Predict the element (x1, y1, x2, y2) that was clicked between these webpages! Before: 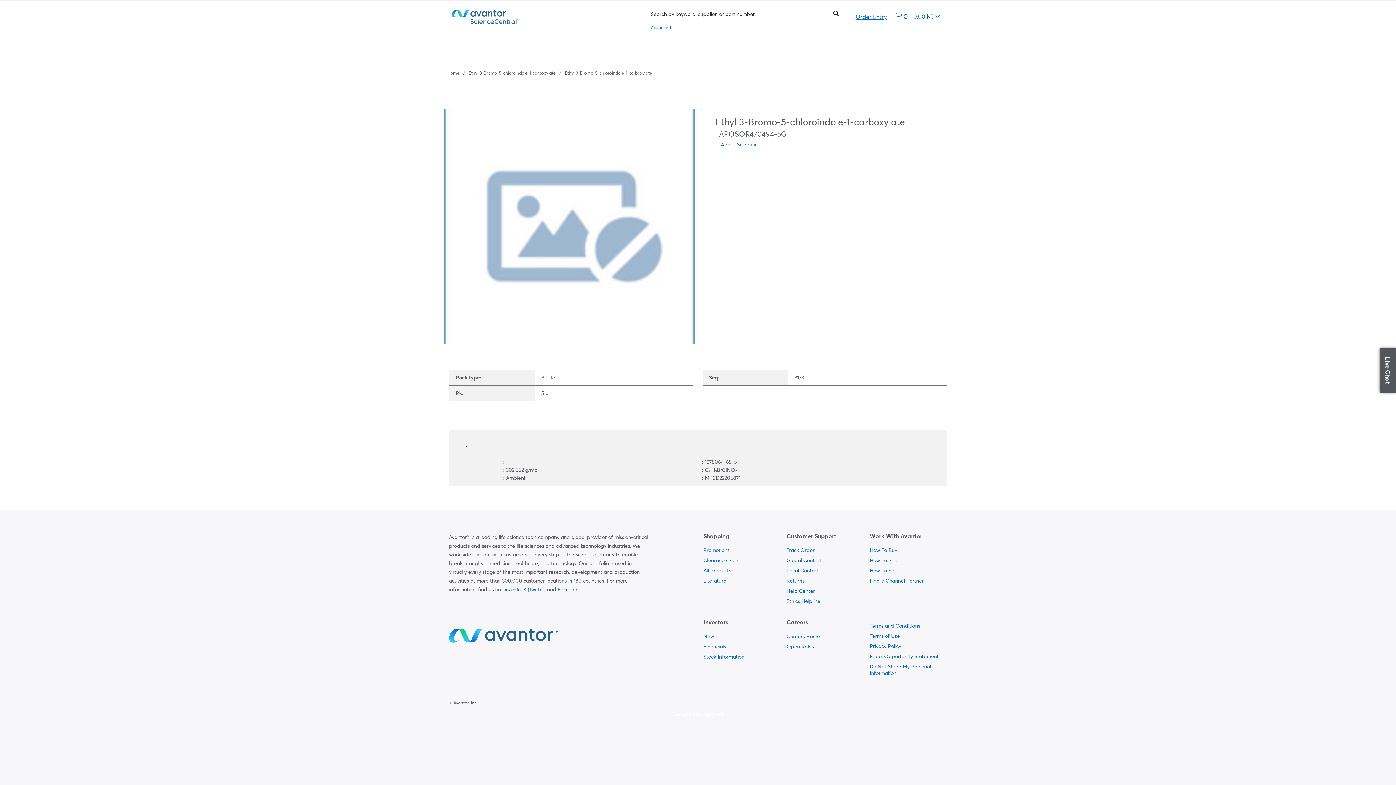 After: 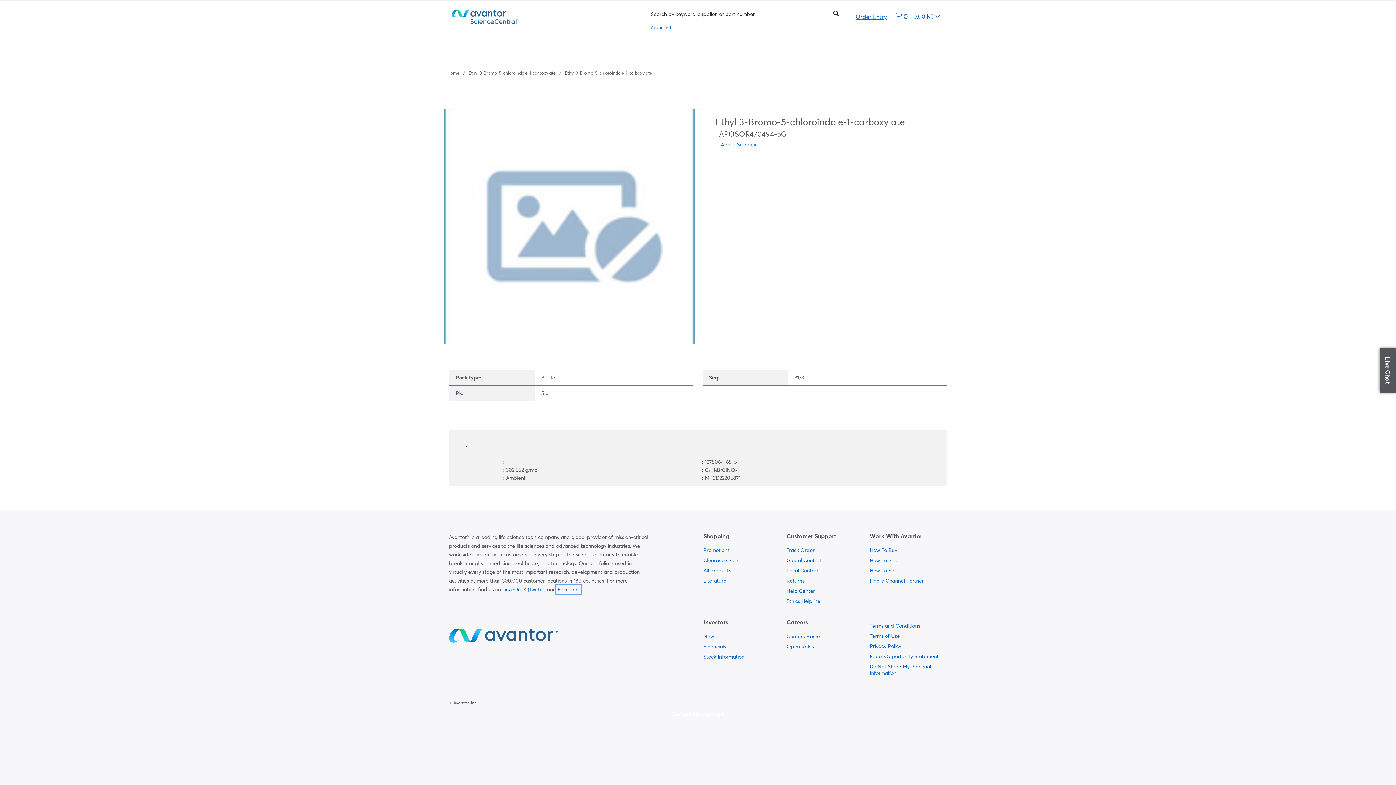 Action: label: Facebook bbox: (557, 586, 580, 592)